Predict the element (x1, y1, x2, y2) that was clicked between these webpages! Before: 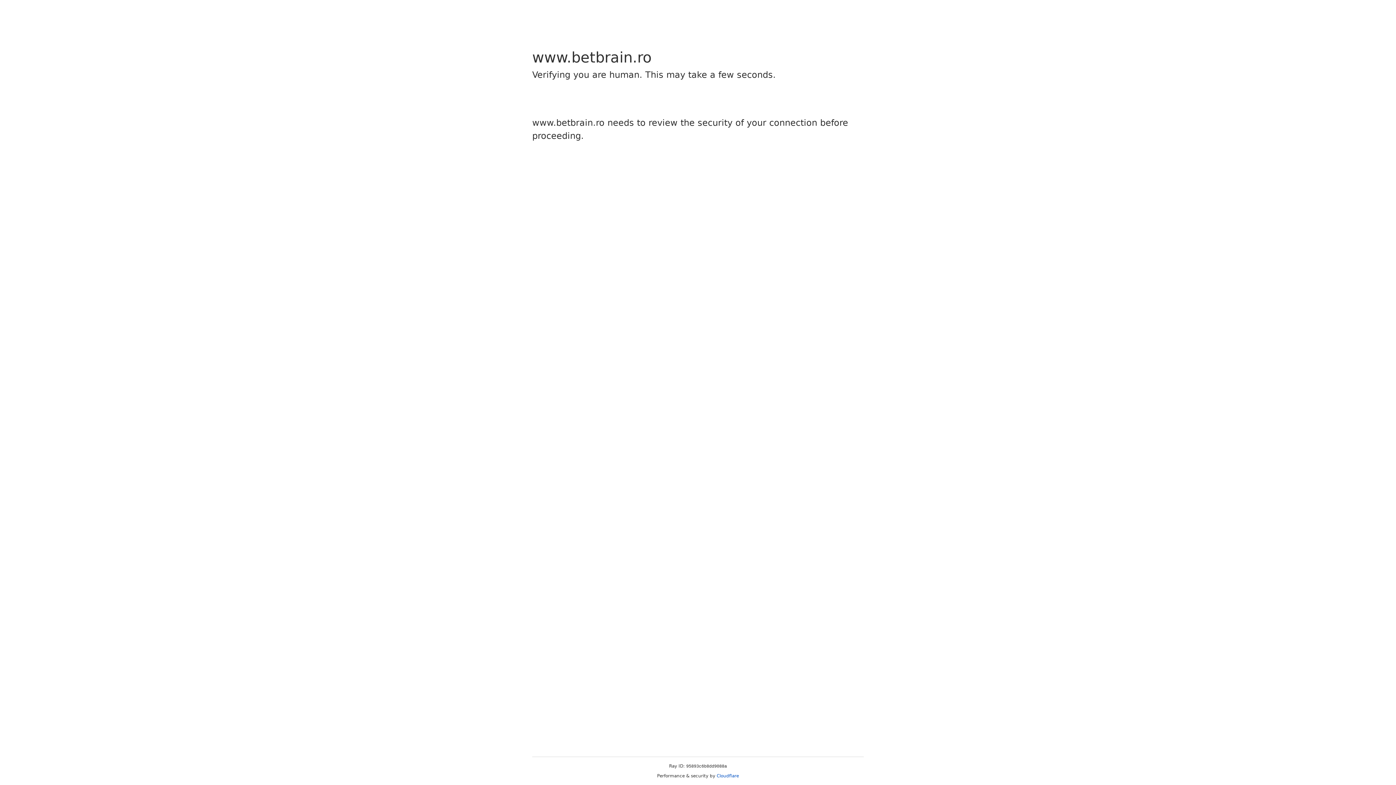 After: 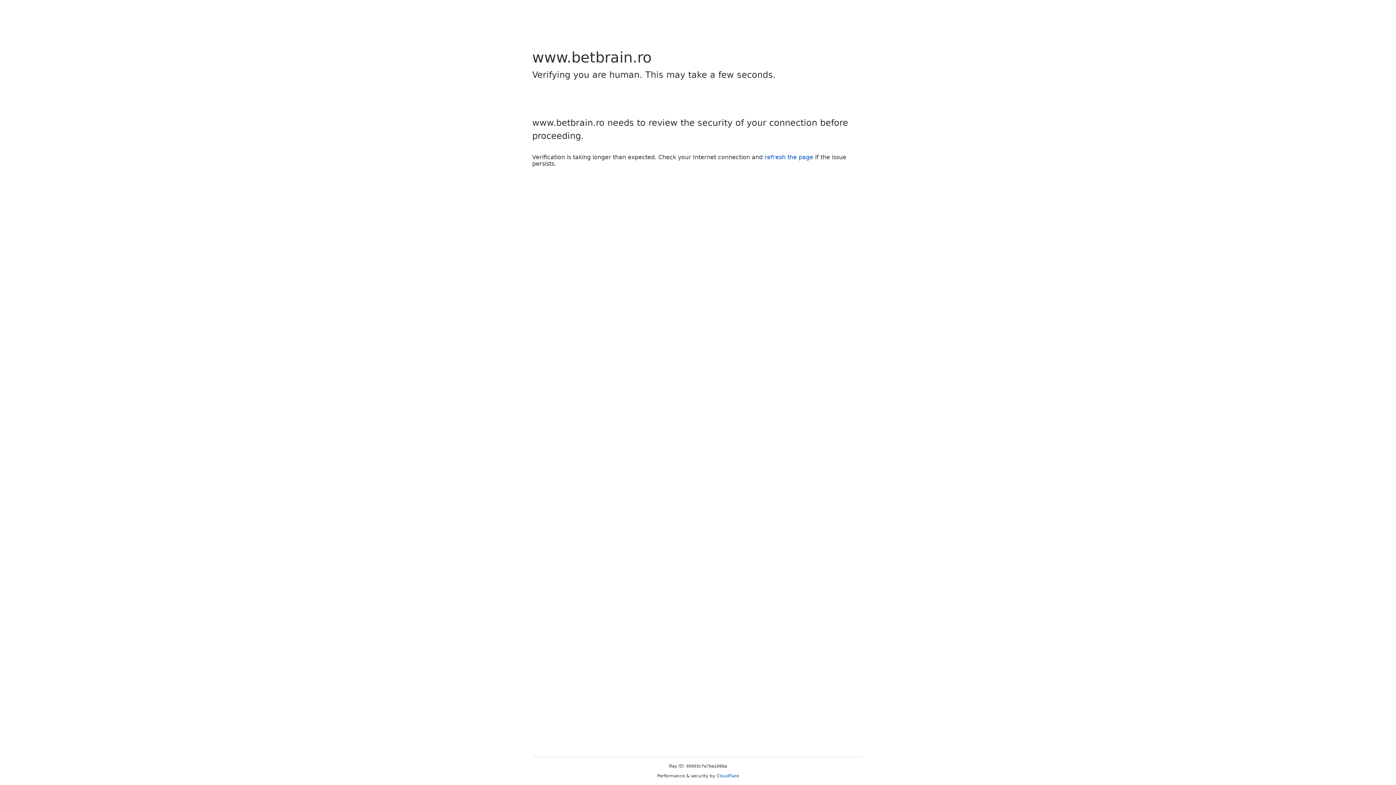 Action: bbox: (716, 773, 739, 778) label: Cloudflare